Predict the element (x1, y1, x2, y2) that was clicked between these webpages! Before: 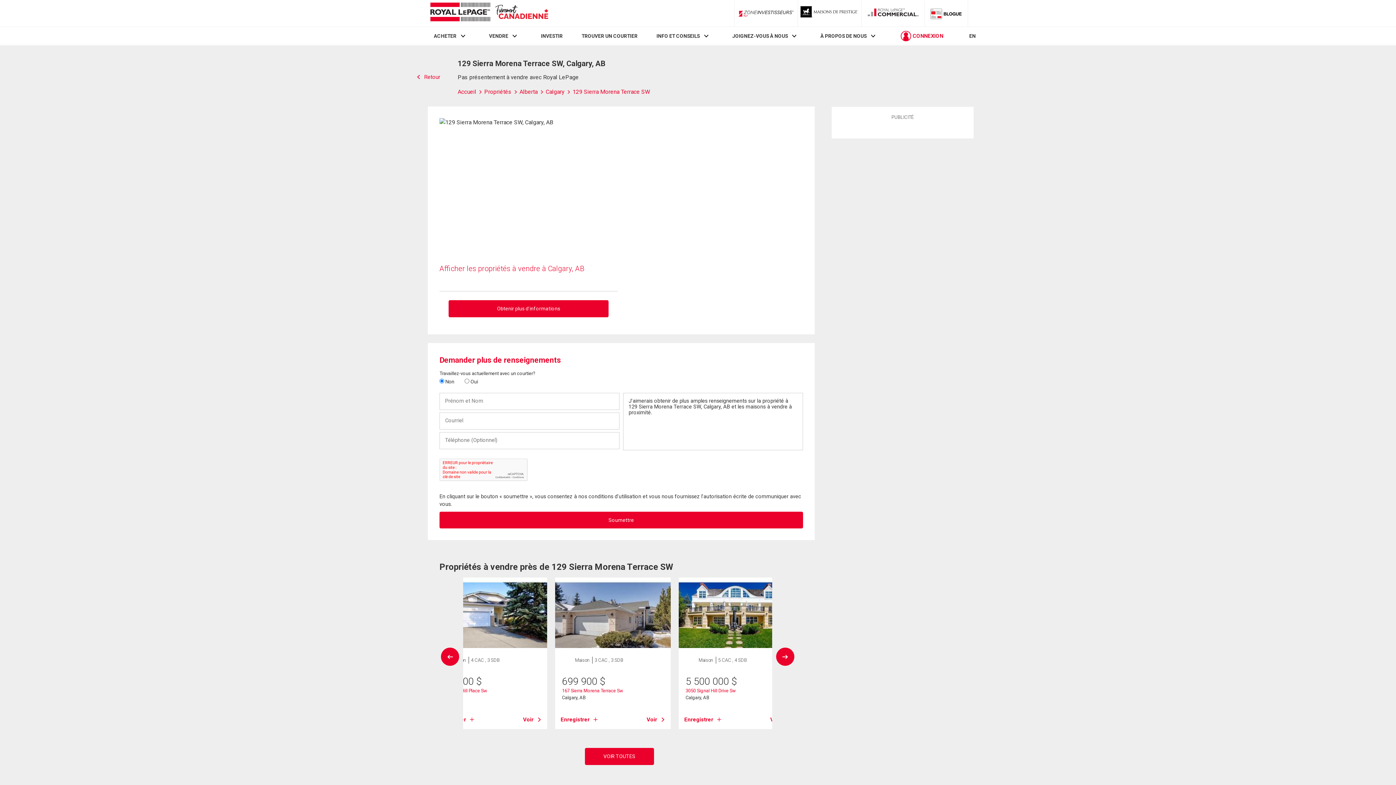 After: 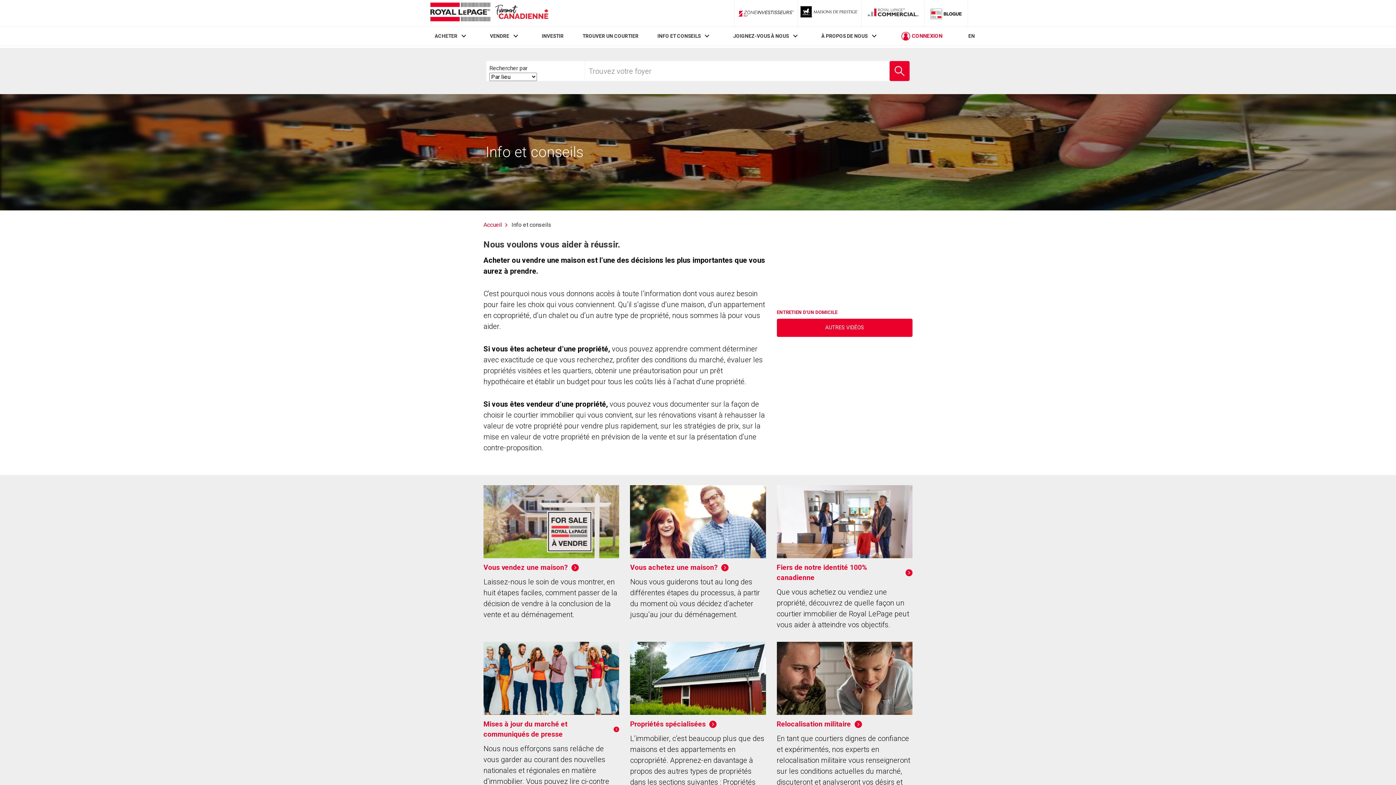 Action: label: INFO ET CONSEILS bbox: (656, 33, 699, 39)